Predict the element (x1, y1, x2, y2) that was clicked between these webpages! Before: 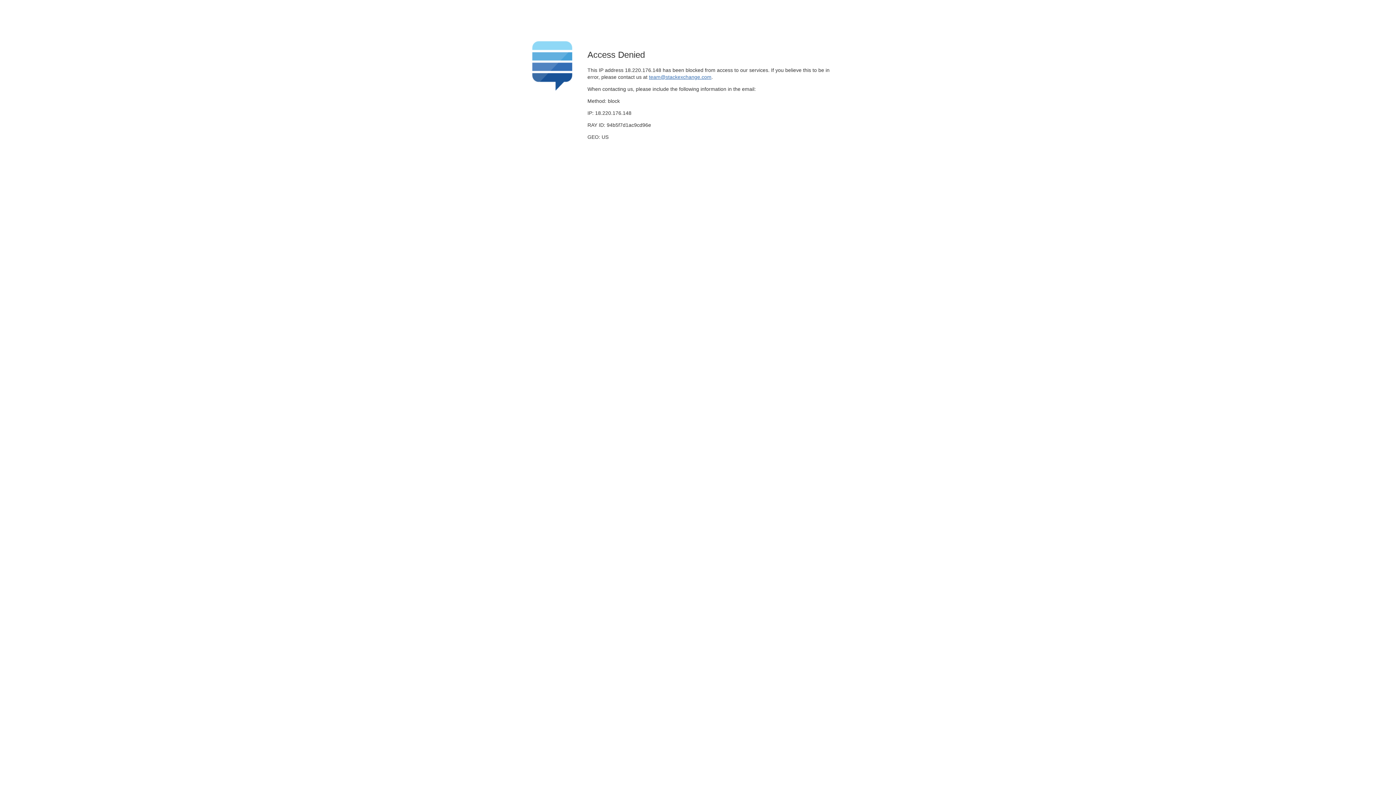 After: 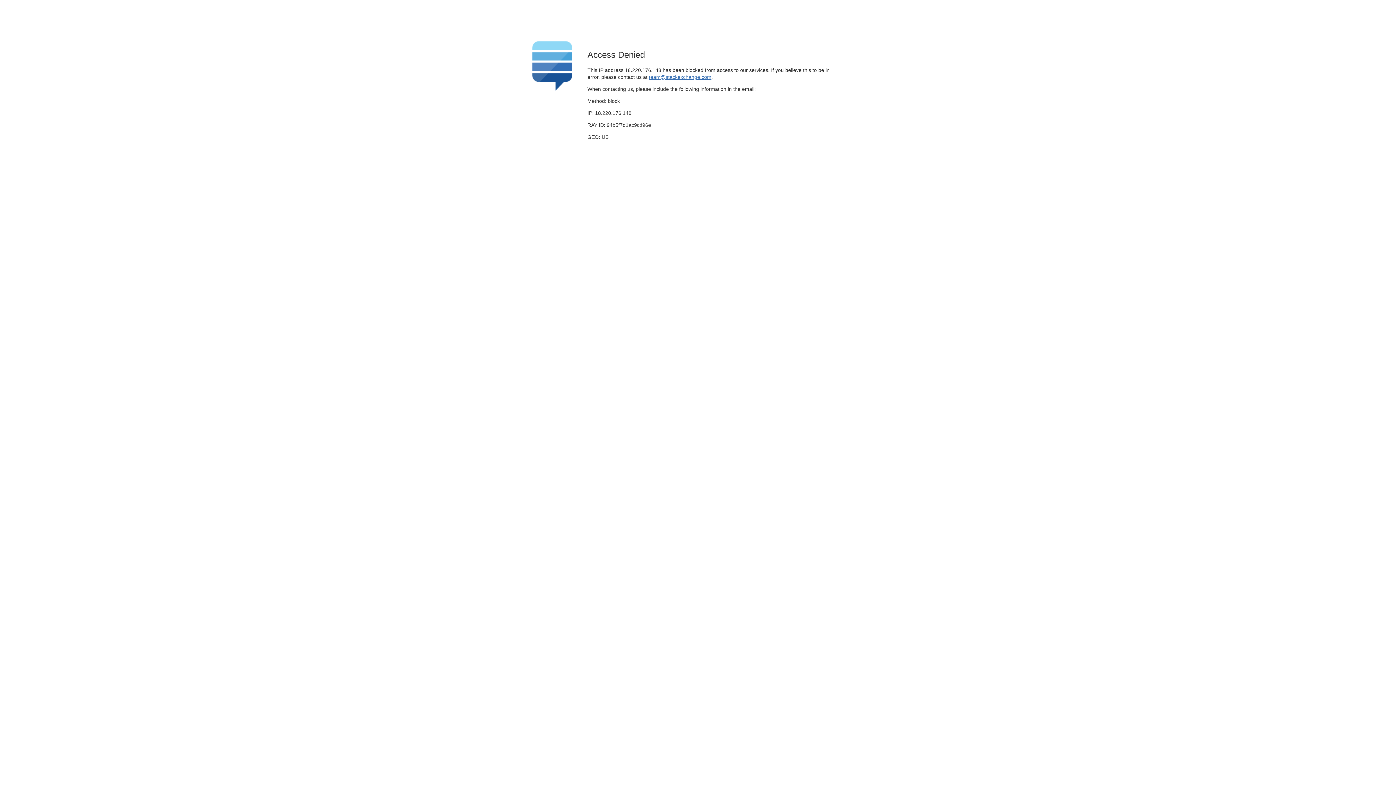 Action: bbox: (649, 74, 711, 79) label: team@stackexchange.com